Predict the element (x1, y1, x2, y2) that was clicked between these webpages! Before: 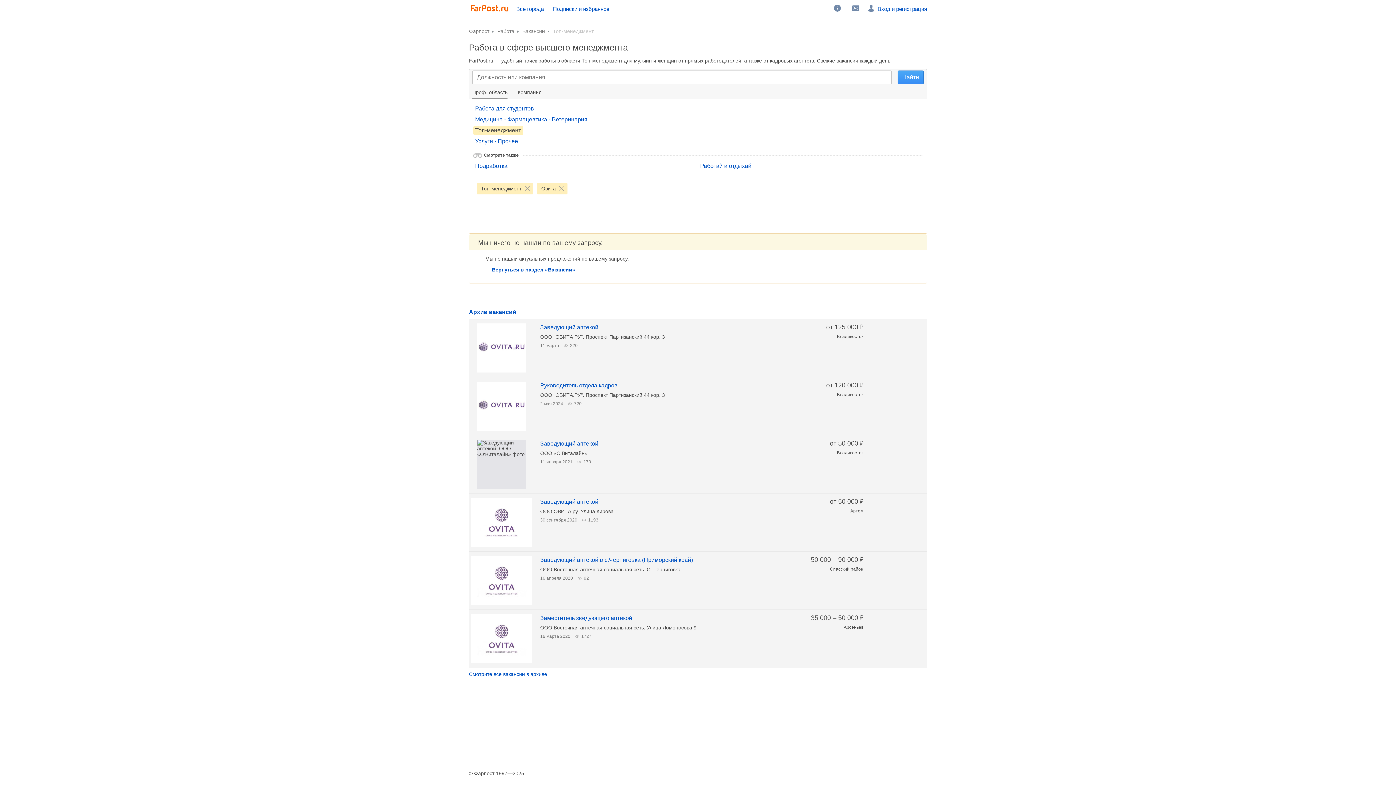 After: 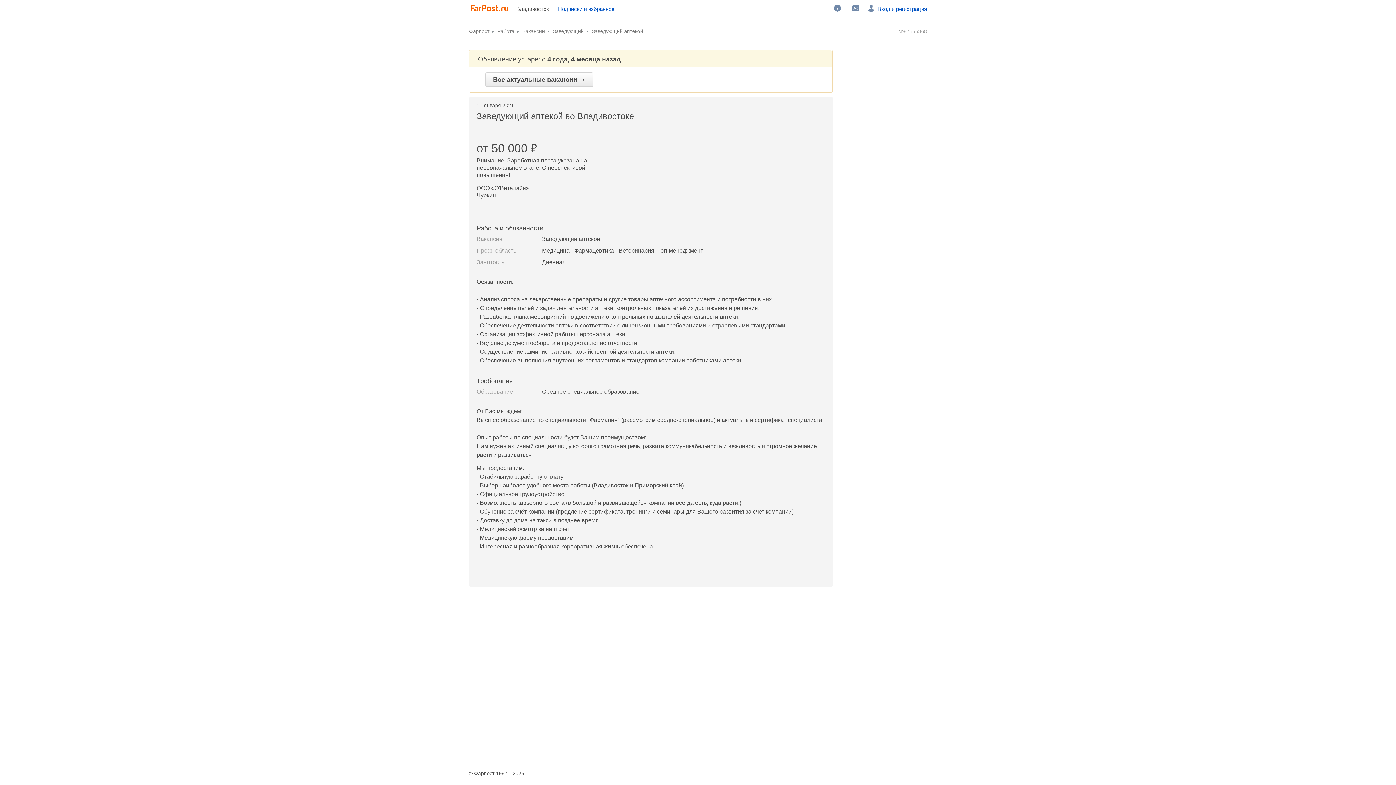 Action: label: Заведующий аптекой bbox: (540, 440, 598, 446)